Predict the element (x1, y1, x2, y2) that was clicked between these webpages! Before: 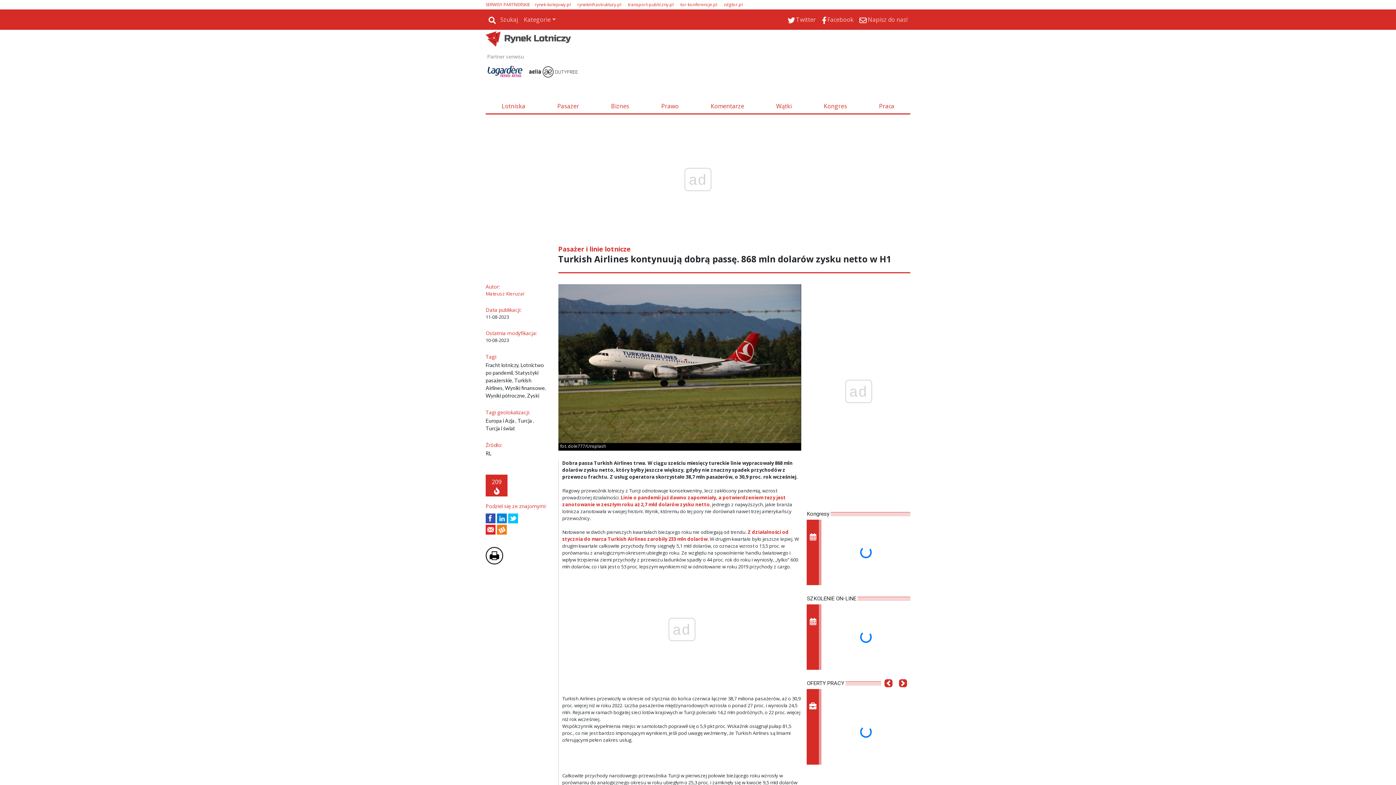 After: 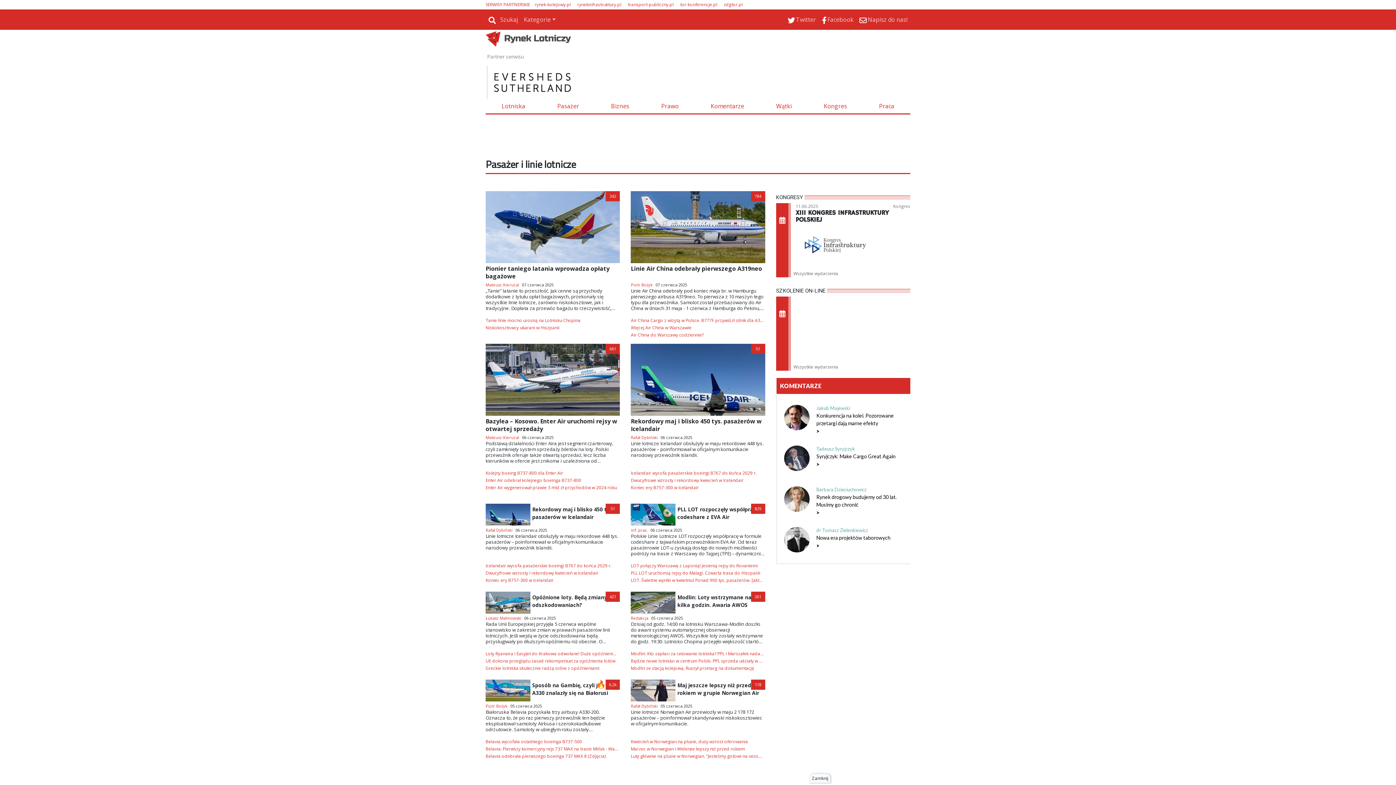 Action: label: Pasażer bbox: (541, 98, 595, 113)